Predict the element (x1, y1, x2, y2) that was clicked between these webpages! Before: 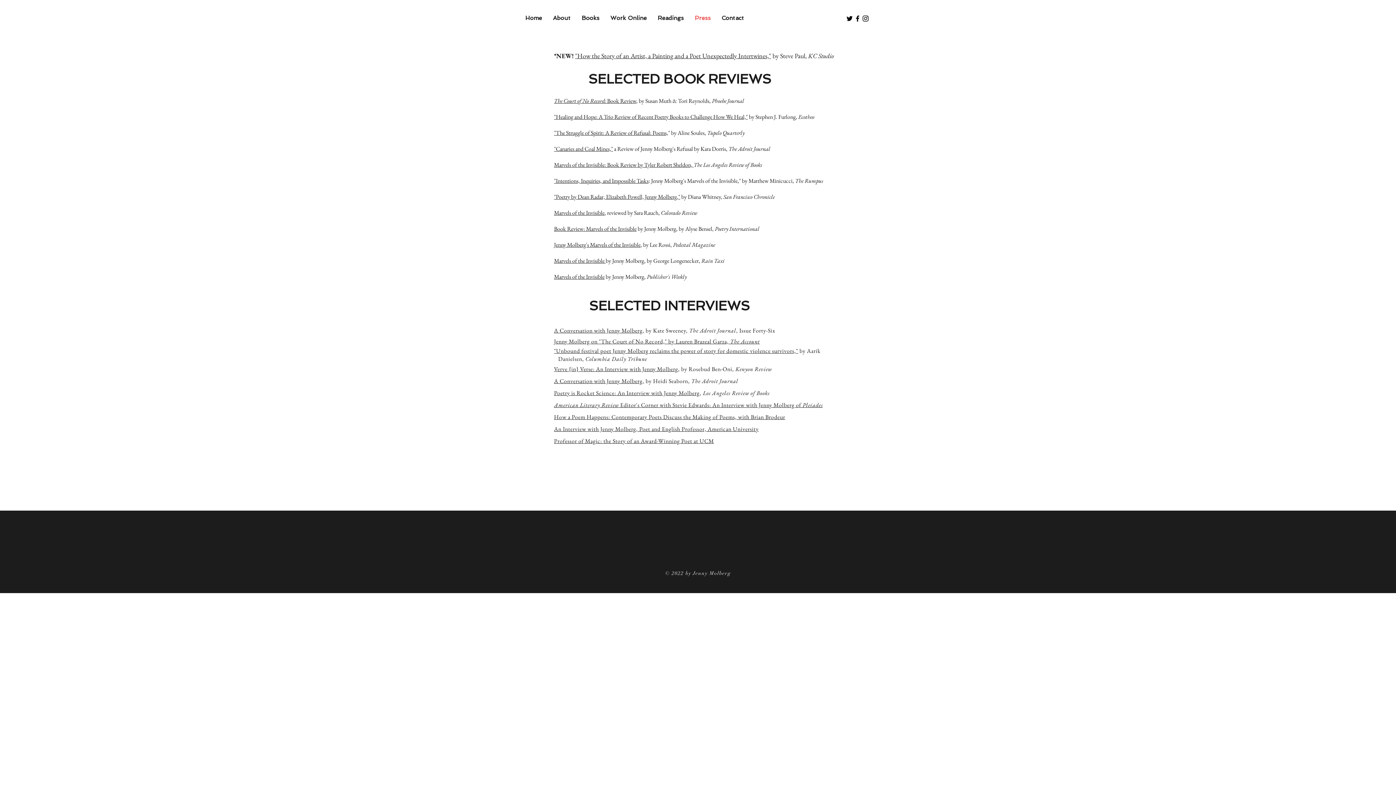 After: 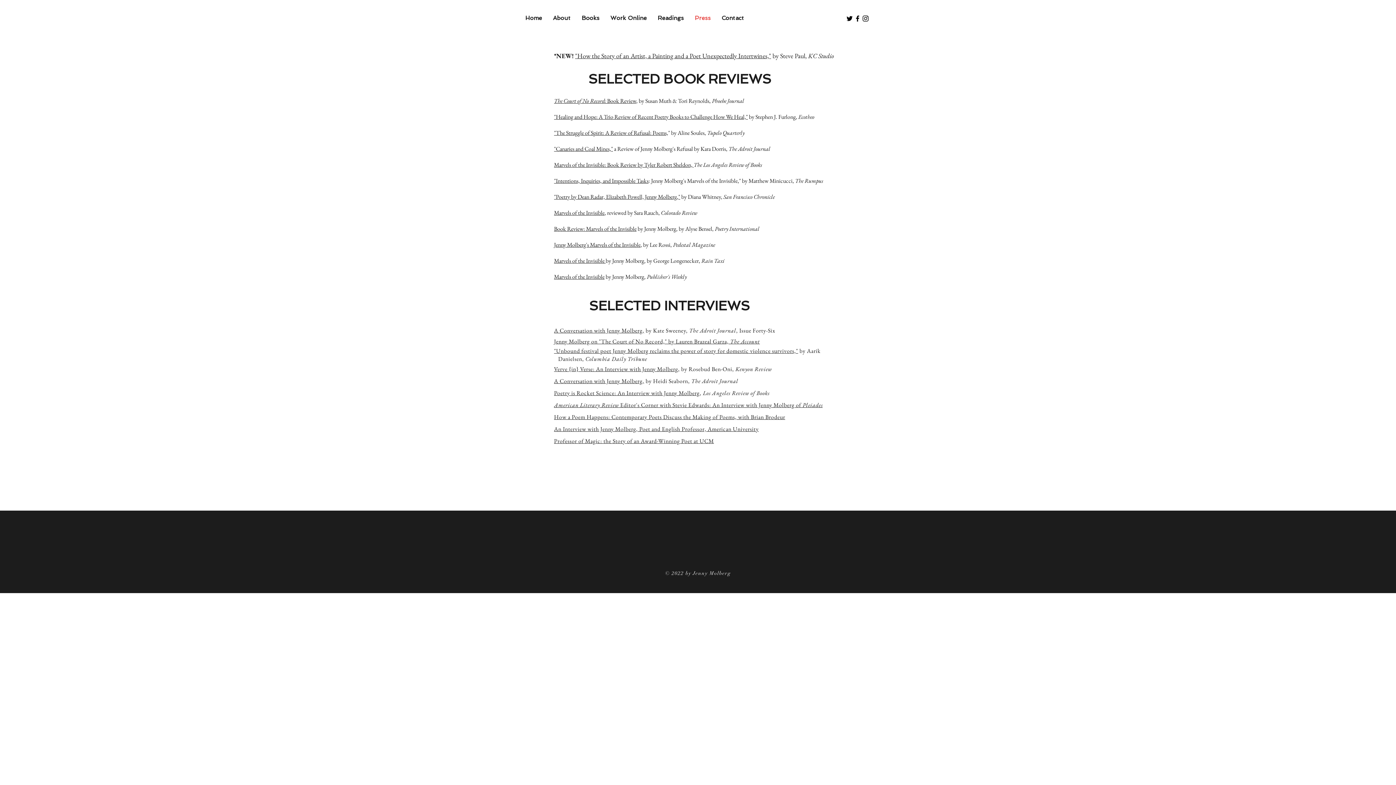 Action: label: "Poetry by Dean Radar, Elizabeth Powell, Jenny Molberg," bbox: (554, 193, 680, 200)